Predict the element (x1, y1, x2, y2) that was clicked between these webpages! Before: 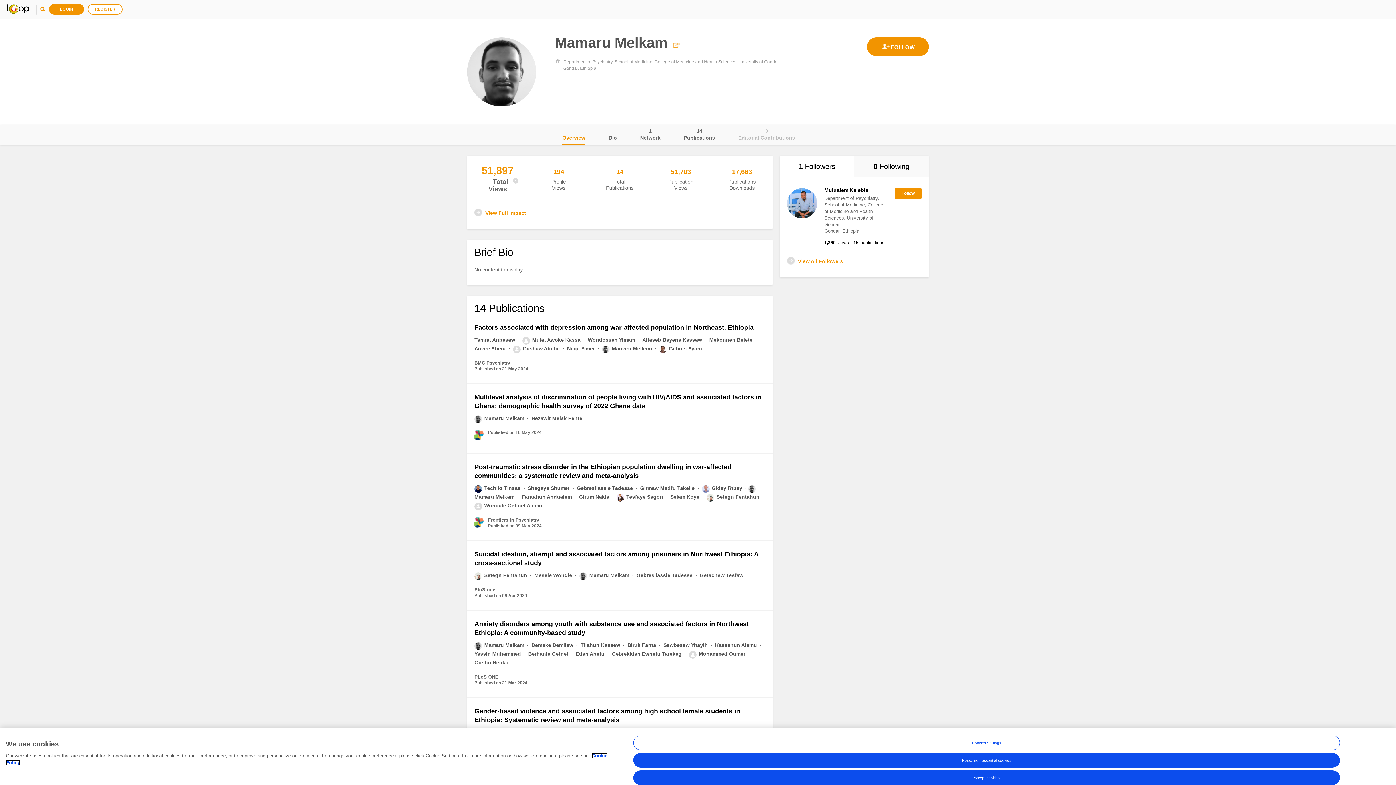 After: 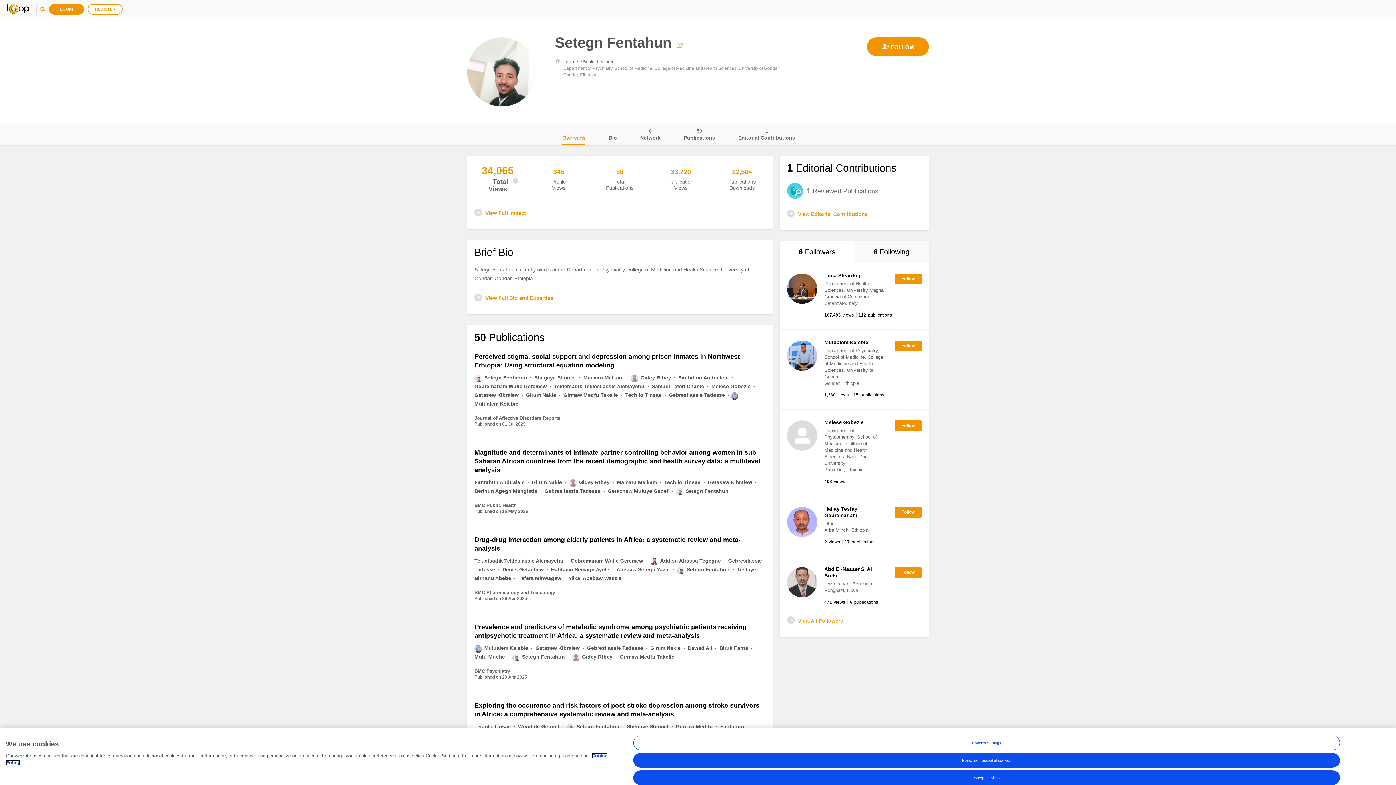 Action: bbox: (706, 494, 761, 500) label: Setegn Fentahun 